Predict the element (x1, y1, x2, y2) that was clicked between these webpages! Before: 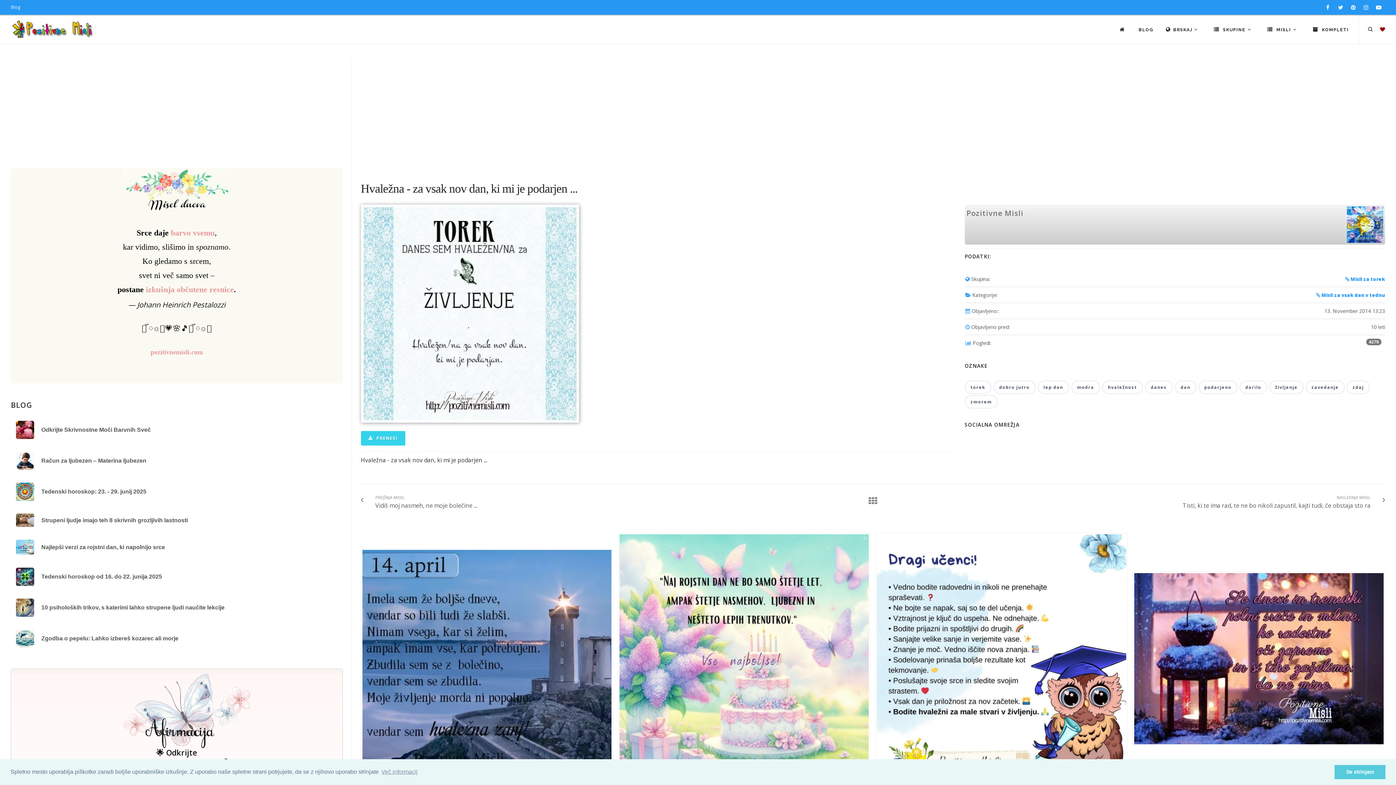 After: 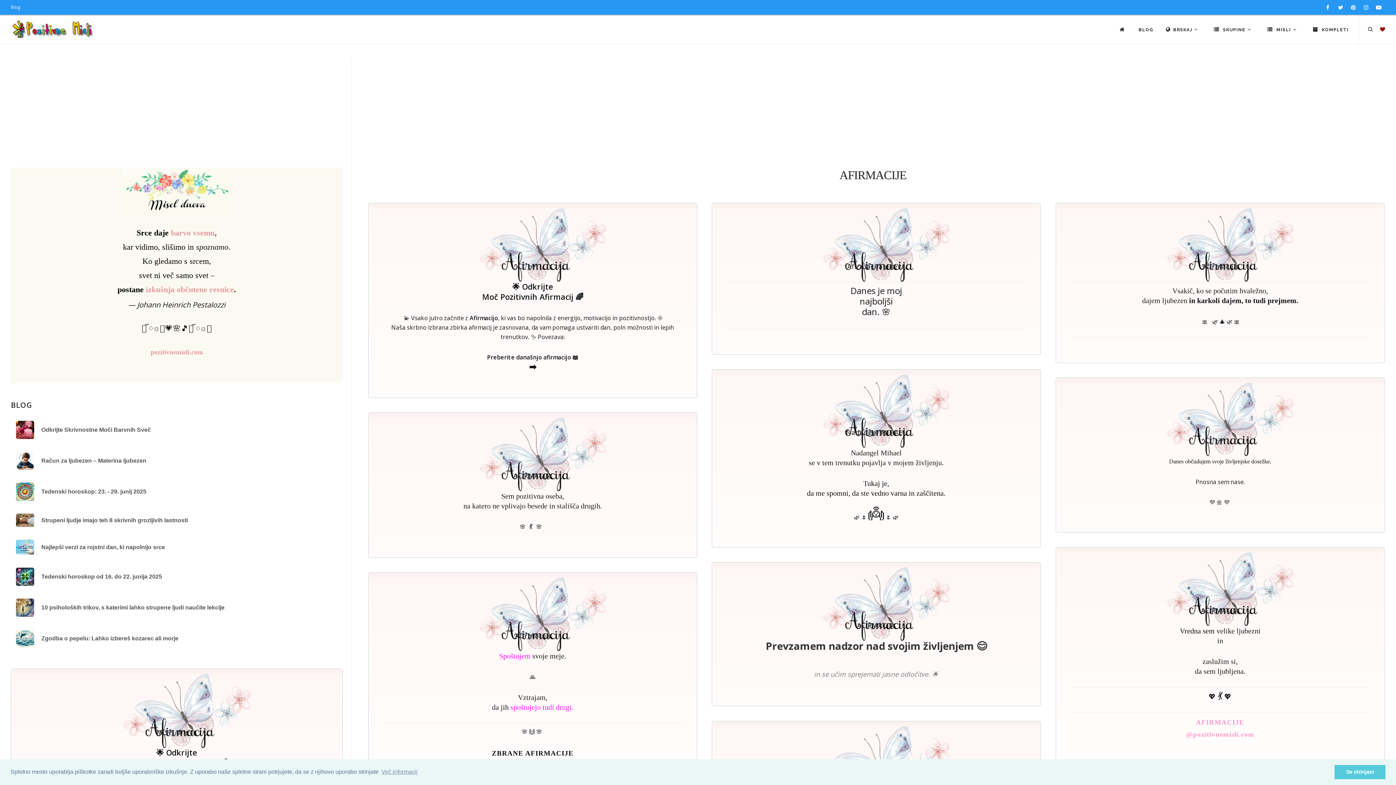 Action: label: Misel dneva

🌟 Odkrijte
Moč Pozitivnih Afirmacij 🌈 bbox: (25, 727, 327, 768)